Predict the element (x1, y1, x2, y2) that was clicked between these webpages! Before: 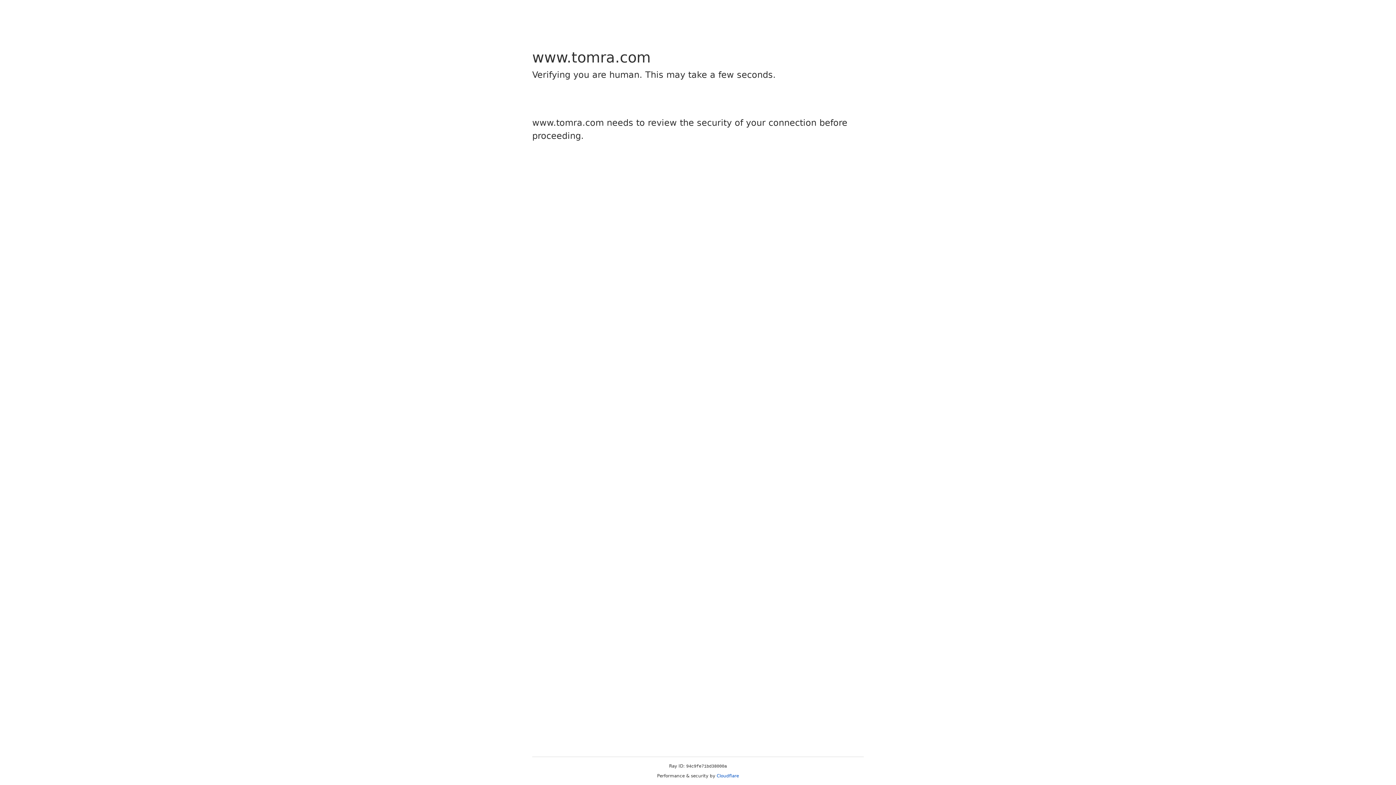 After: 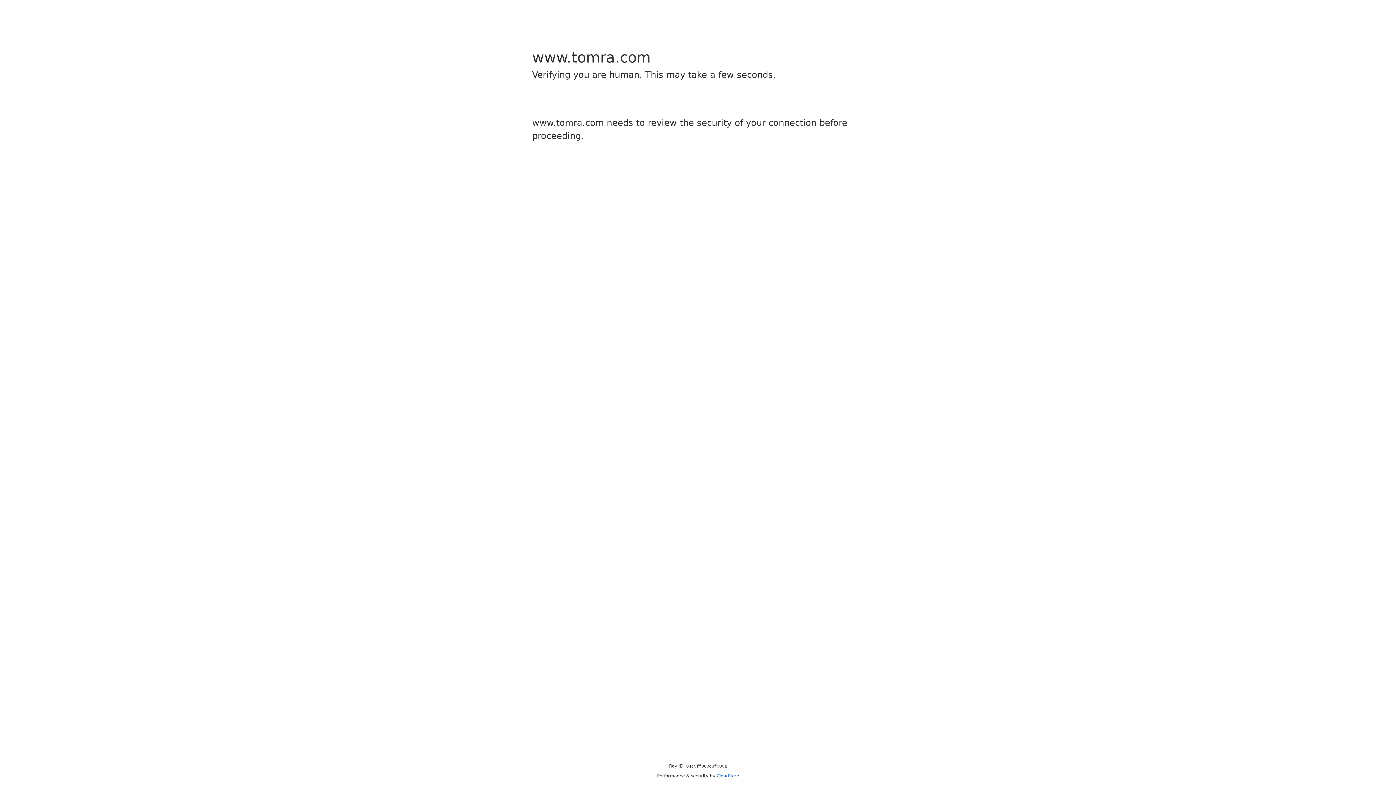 Action: bbox: (716, 773, 739, 778) label: Cloudflare